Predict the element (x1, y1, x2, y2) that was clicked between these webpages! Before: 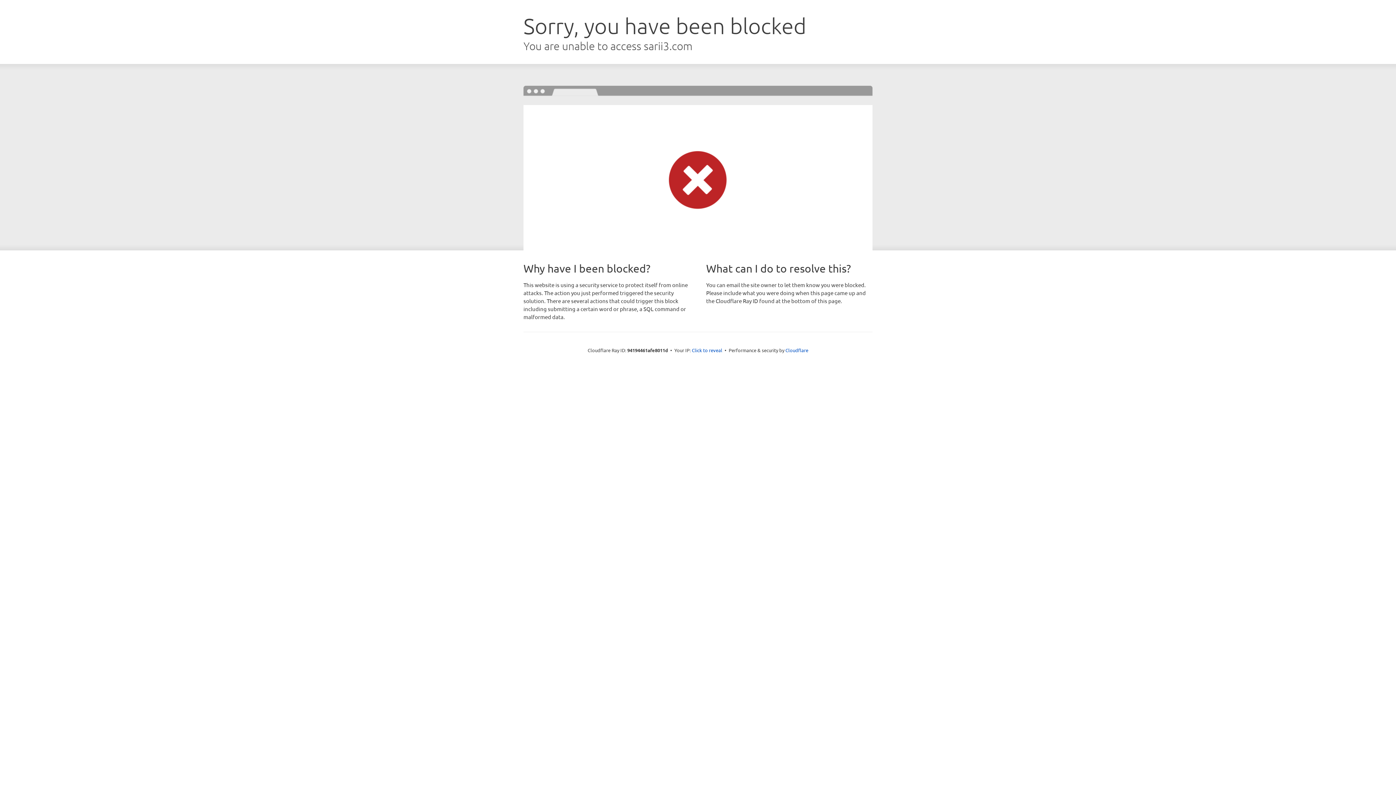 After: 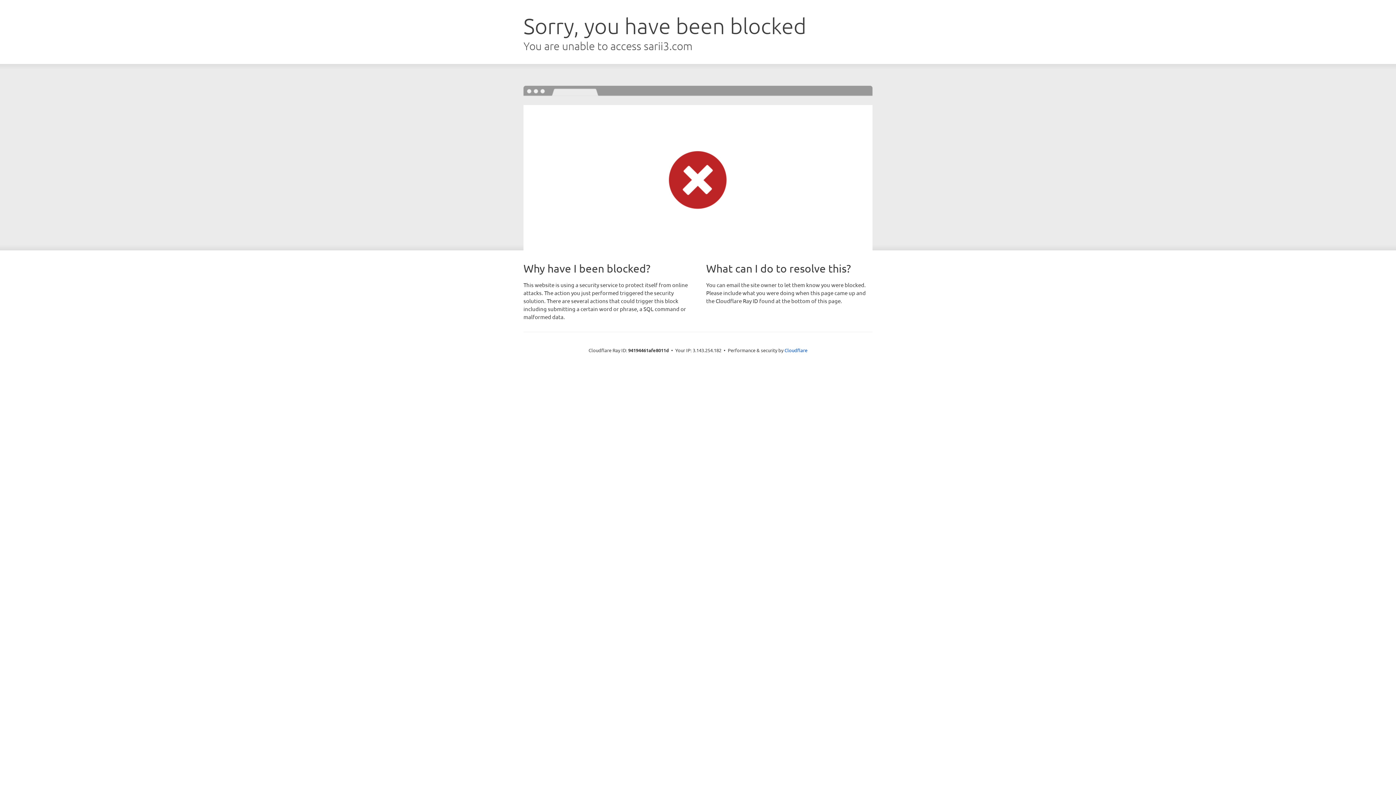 Action: bbox: (692, 346, 722, 353) label: Click to reveal